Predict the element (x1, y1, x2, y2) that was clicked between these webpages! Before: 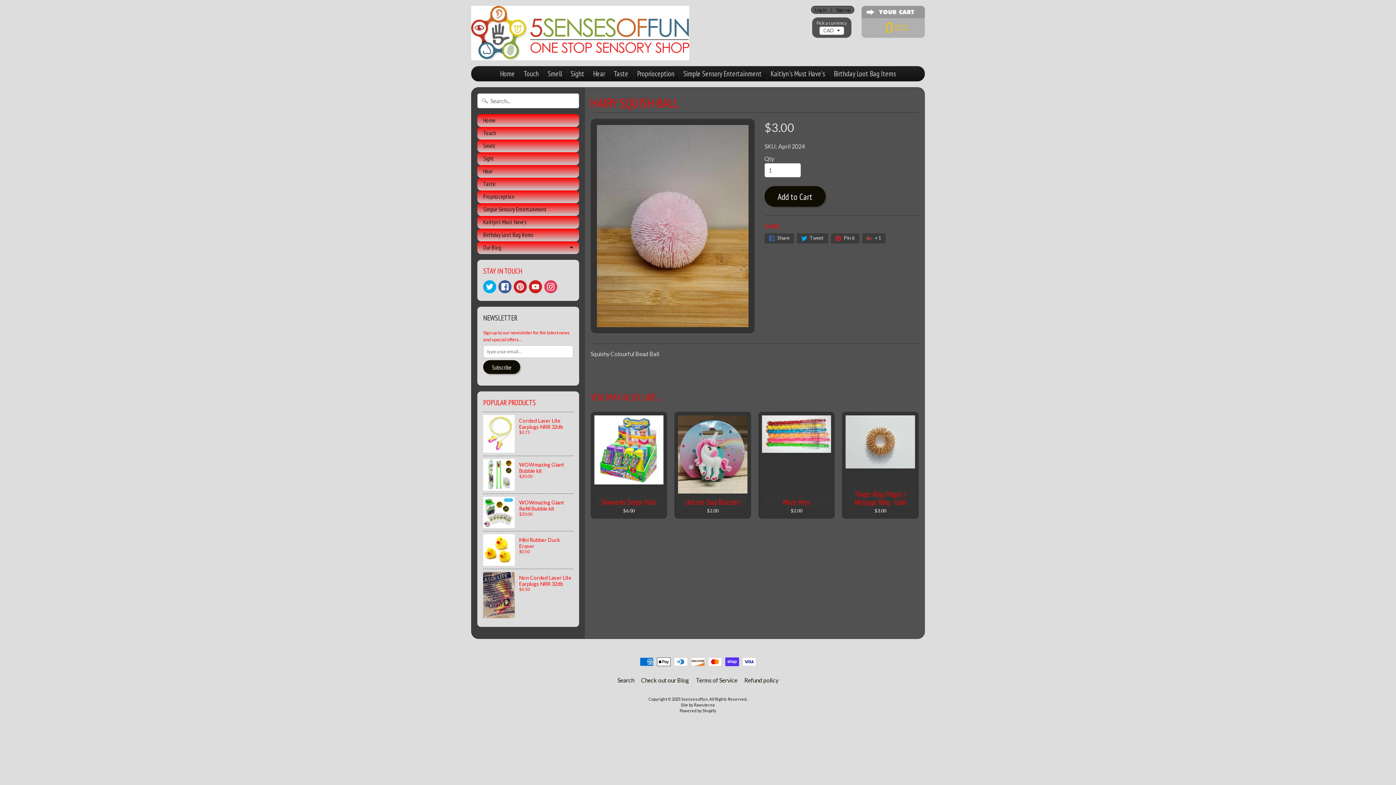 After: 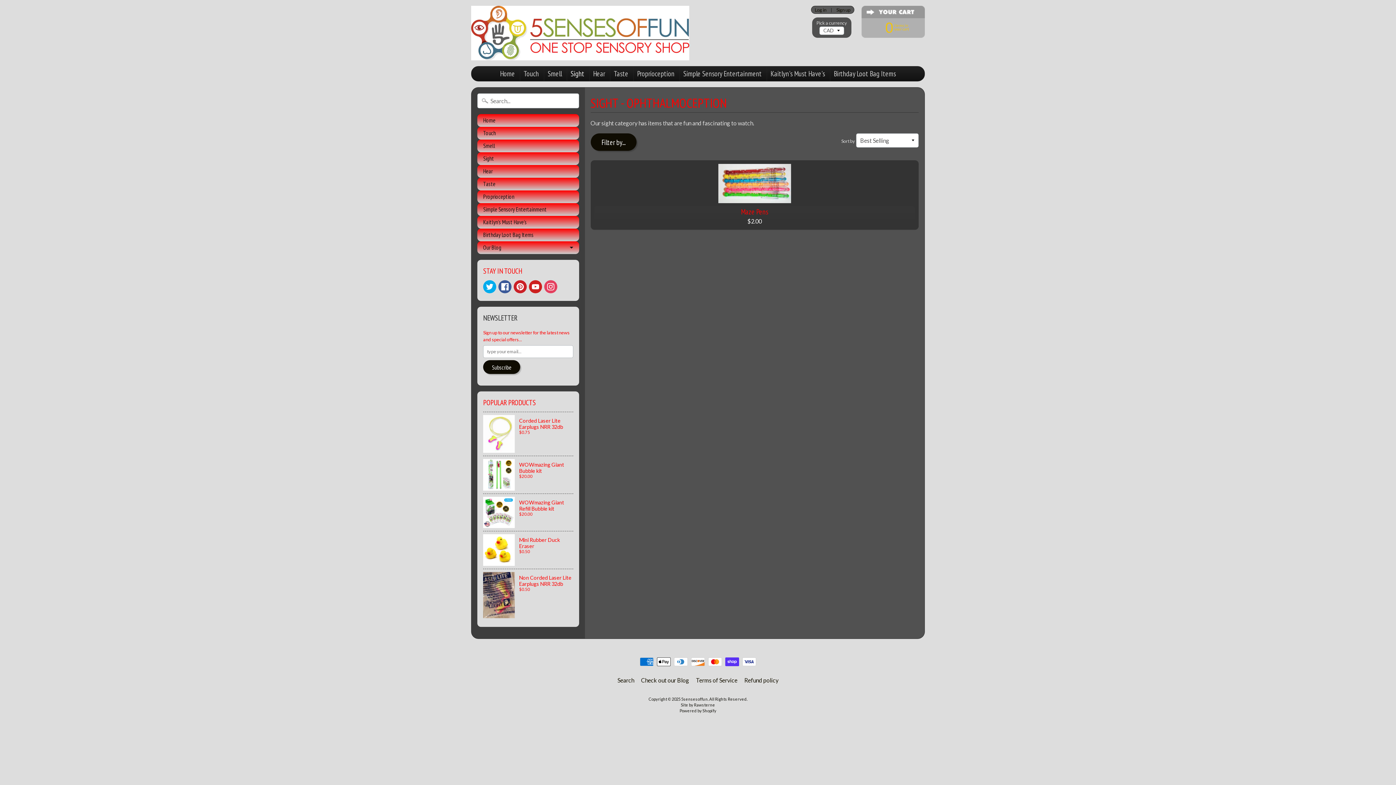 Action: label: Sight bbox: (477, 152, 579, 164)